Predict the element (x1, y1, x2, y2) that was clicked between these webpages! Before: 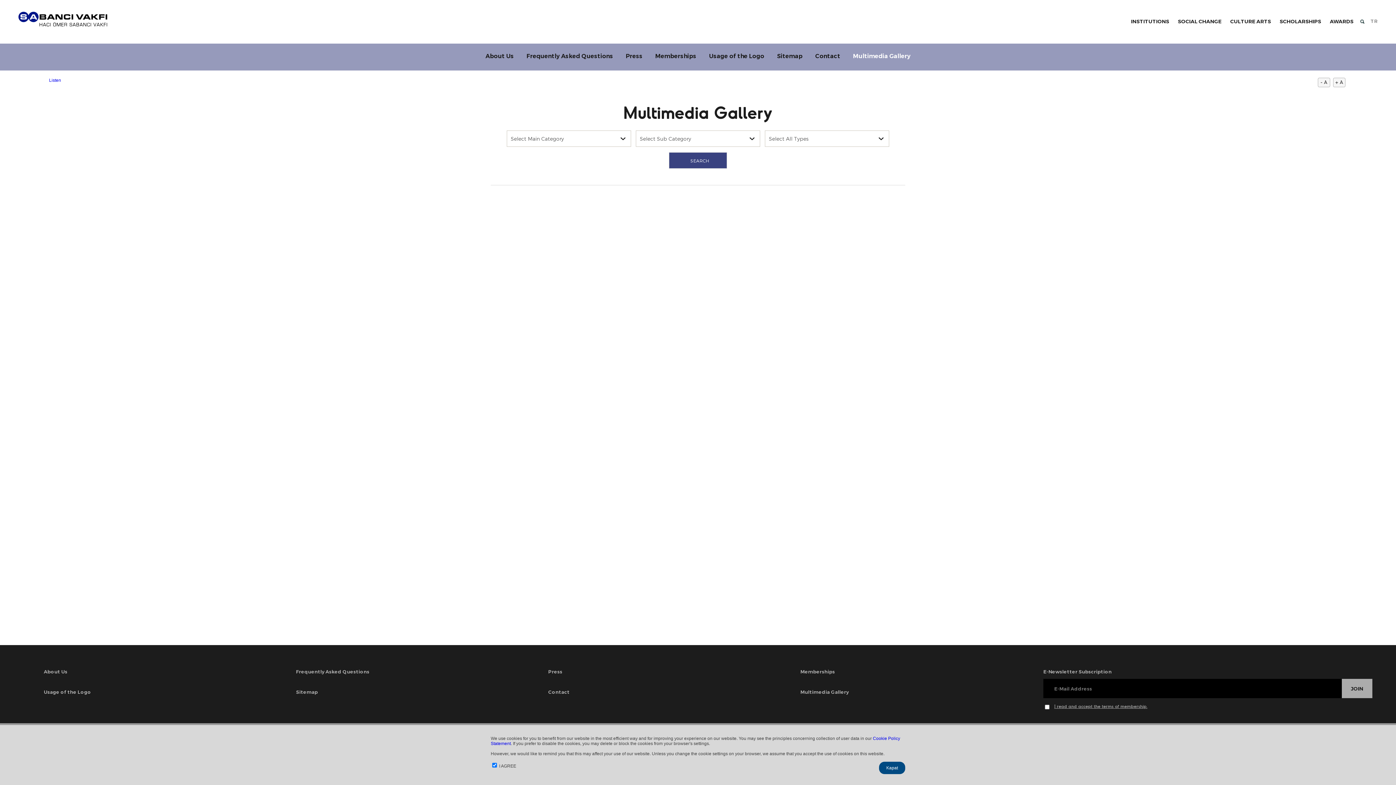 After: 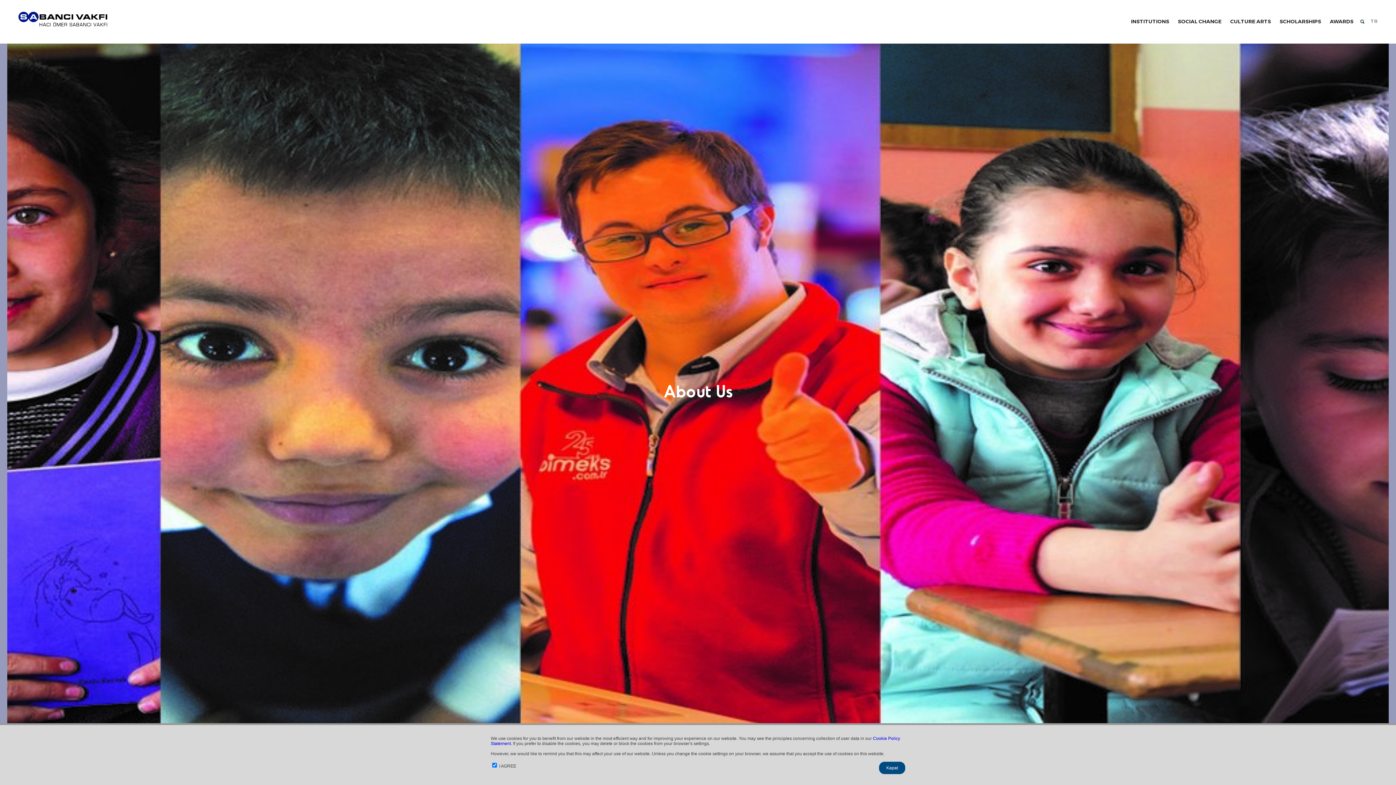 Action: bbox: (485, 52, 514, 59) label: About Us